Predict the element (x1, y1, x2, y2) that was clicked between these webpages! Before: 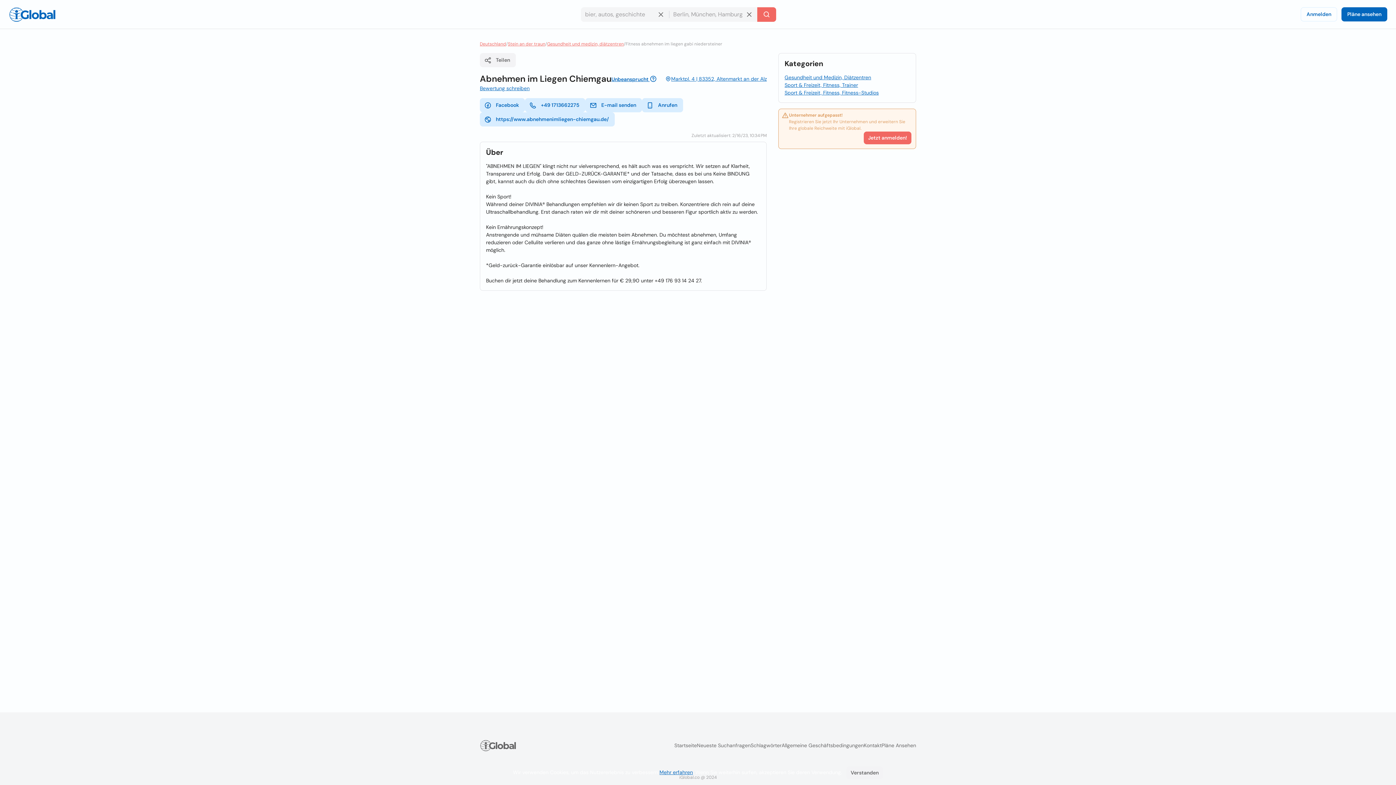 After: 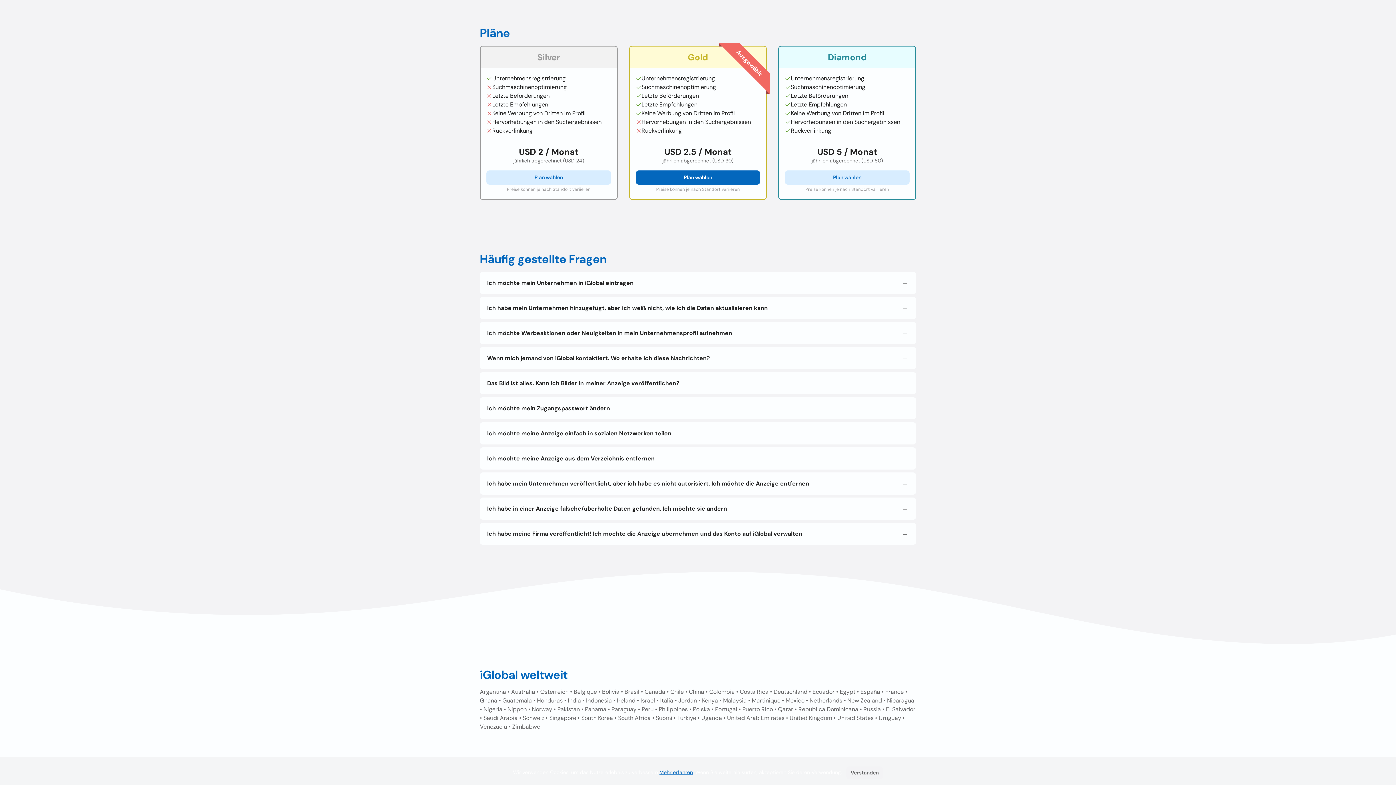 Action: bbox: (863, 131, 911, 144) label: Jetzt anmelden!